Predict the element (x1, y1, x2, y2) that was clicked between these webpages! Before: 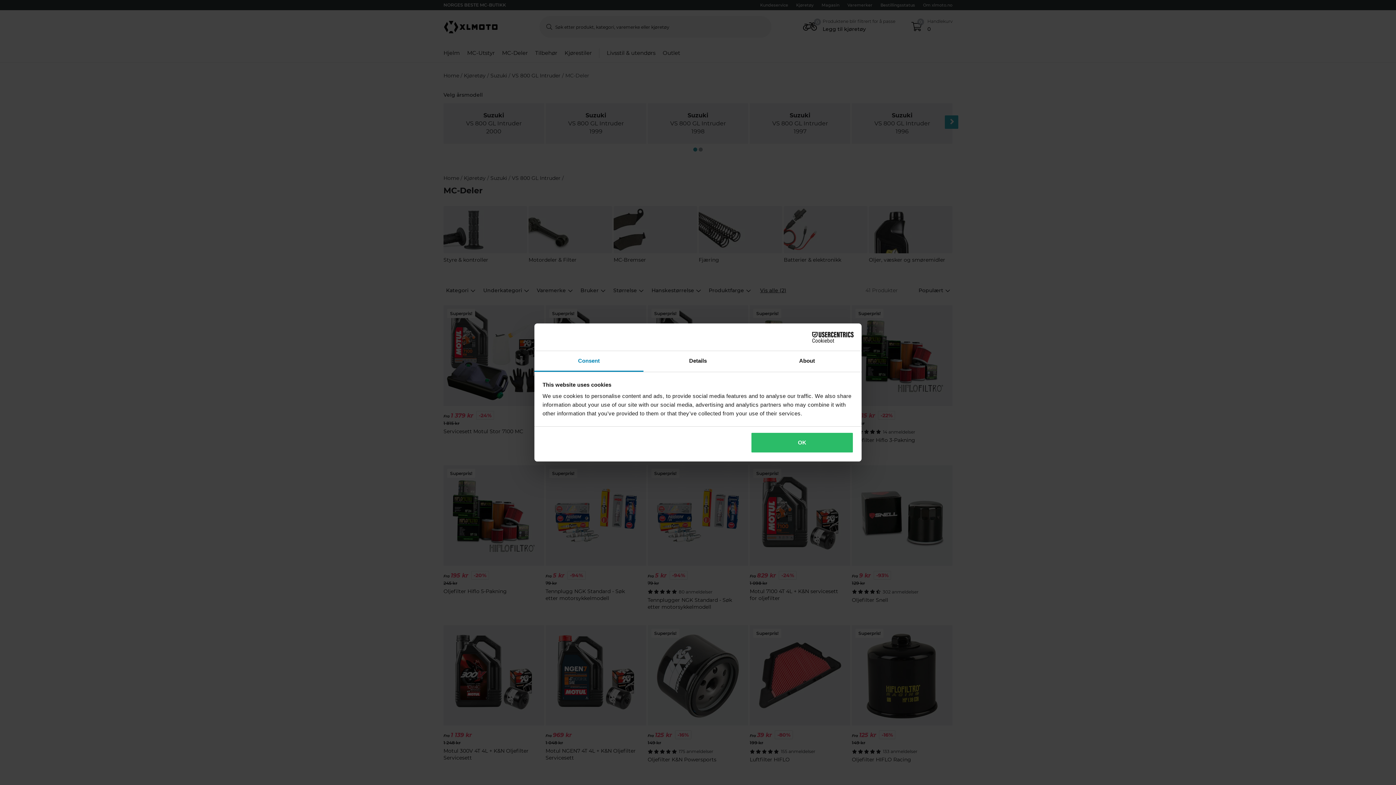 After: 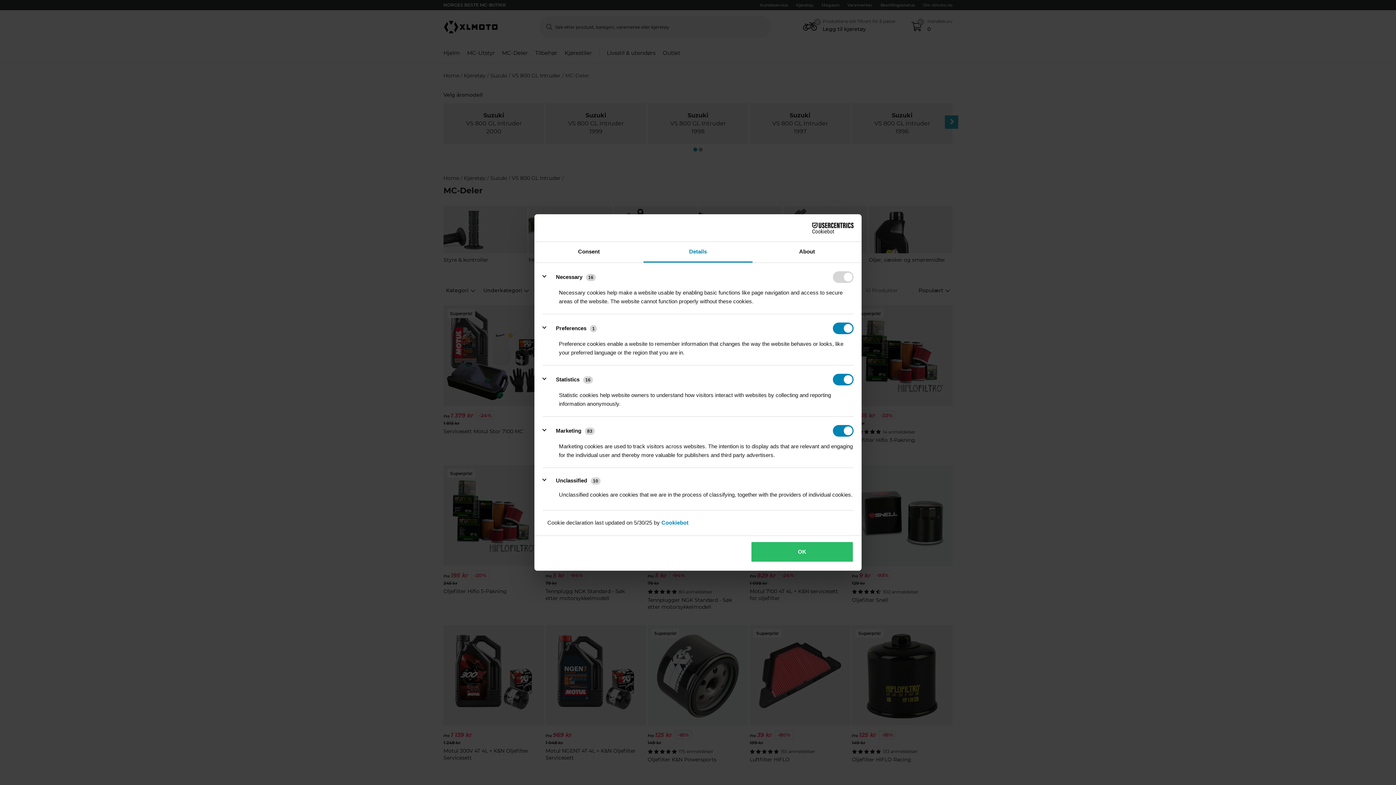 Action: bbox: (643, 351, 752, 372) label: Details